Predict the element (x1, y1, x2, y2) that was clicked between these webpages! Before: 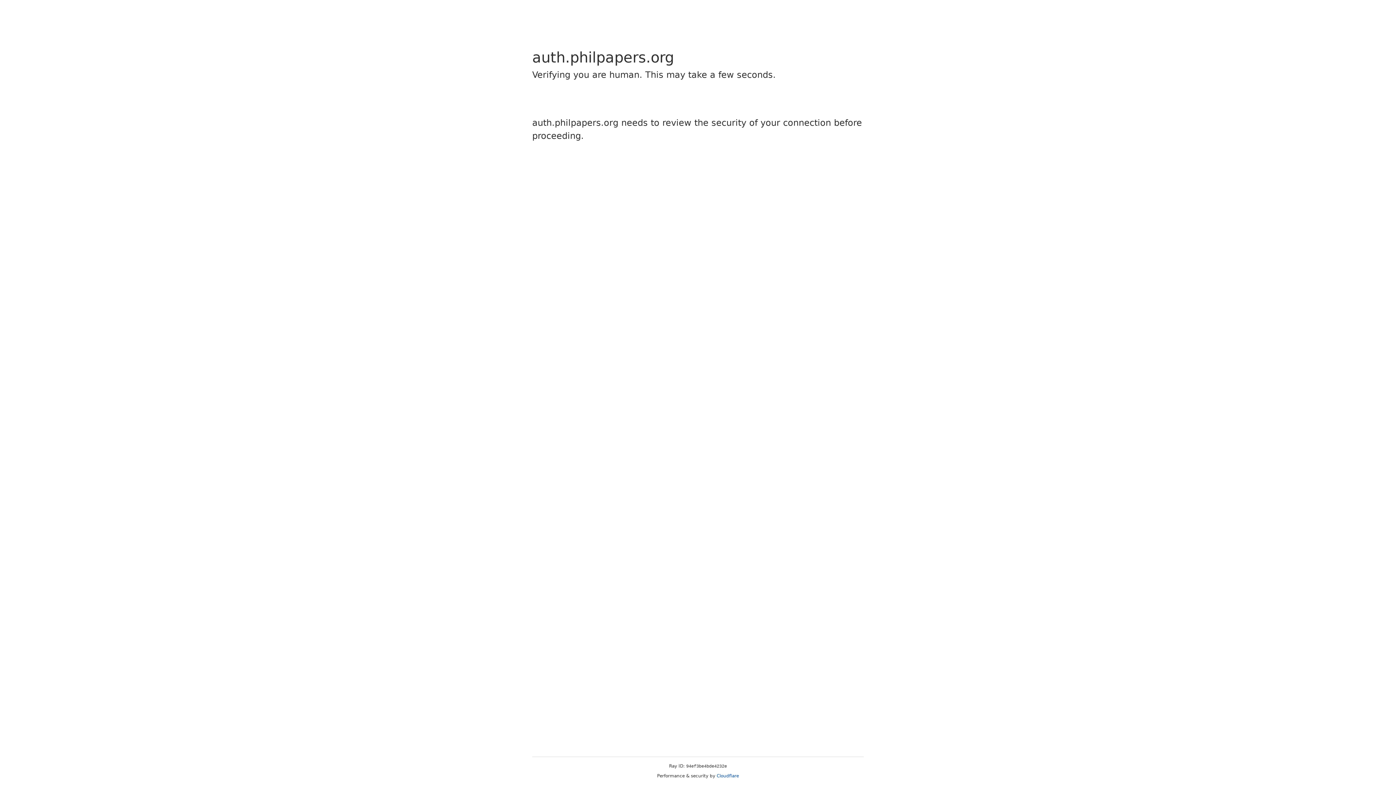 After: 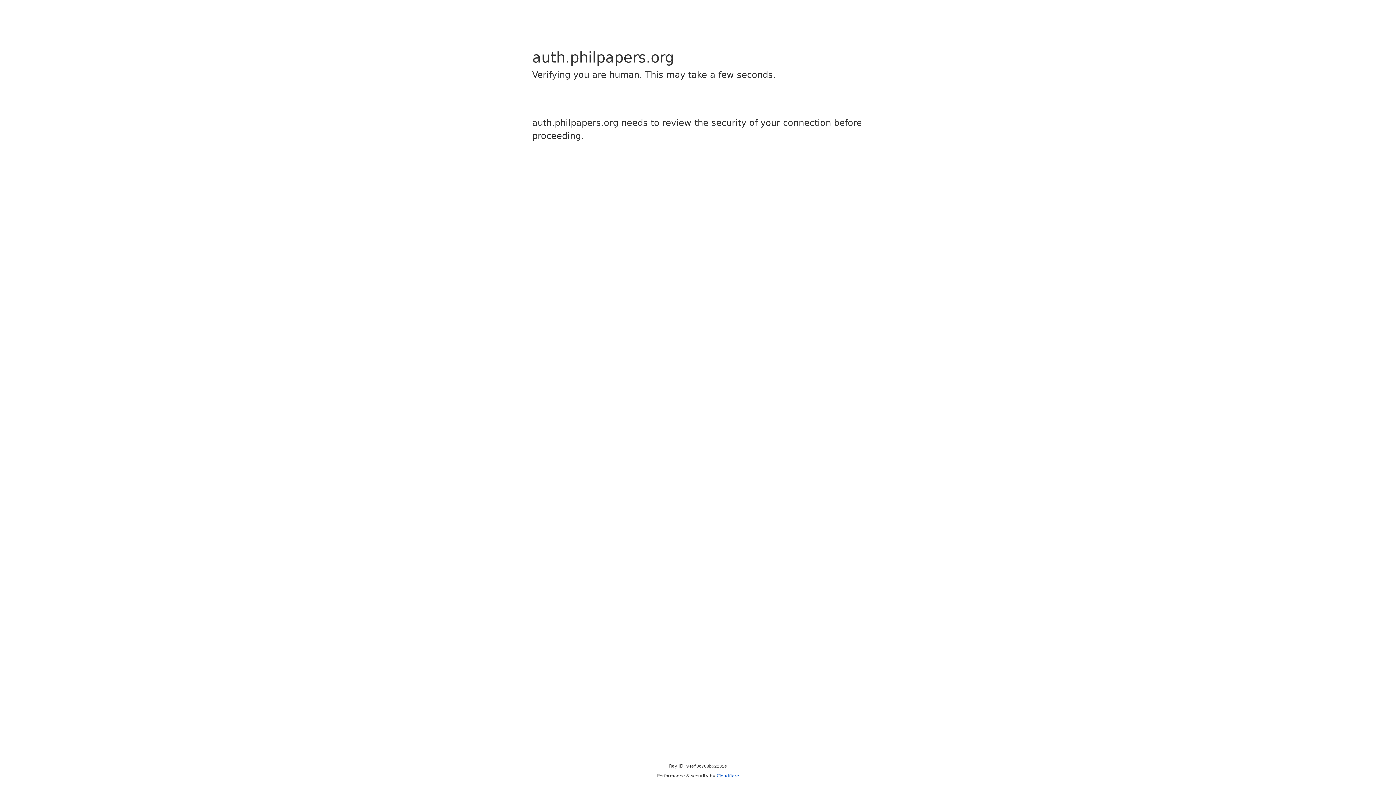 Action: label: Cloudflare bbox: (716, 773, 739, 778)